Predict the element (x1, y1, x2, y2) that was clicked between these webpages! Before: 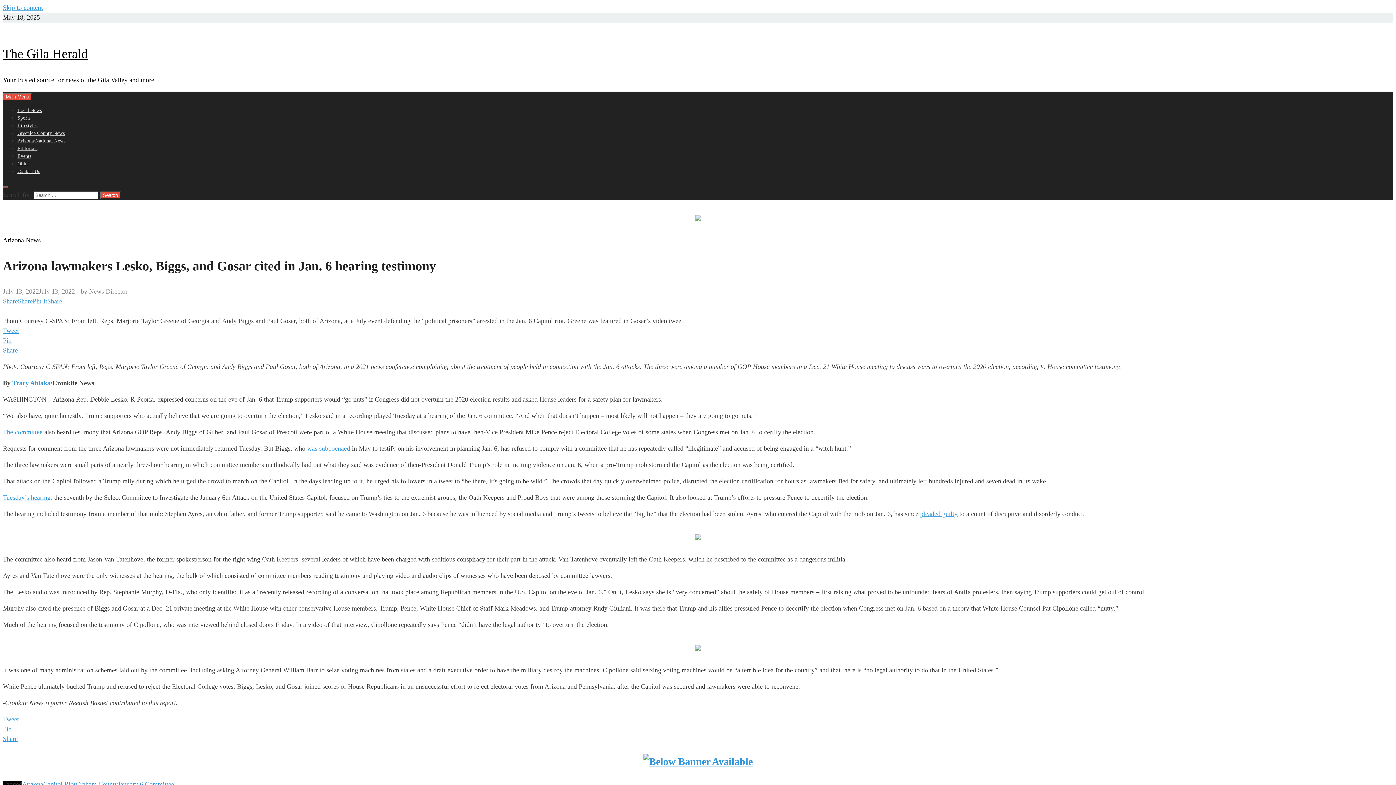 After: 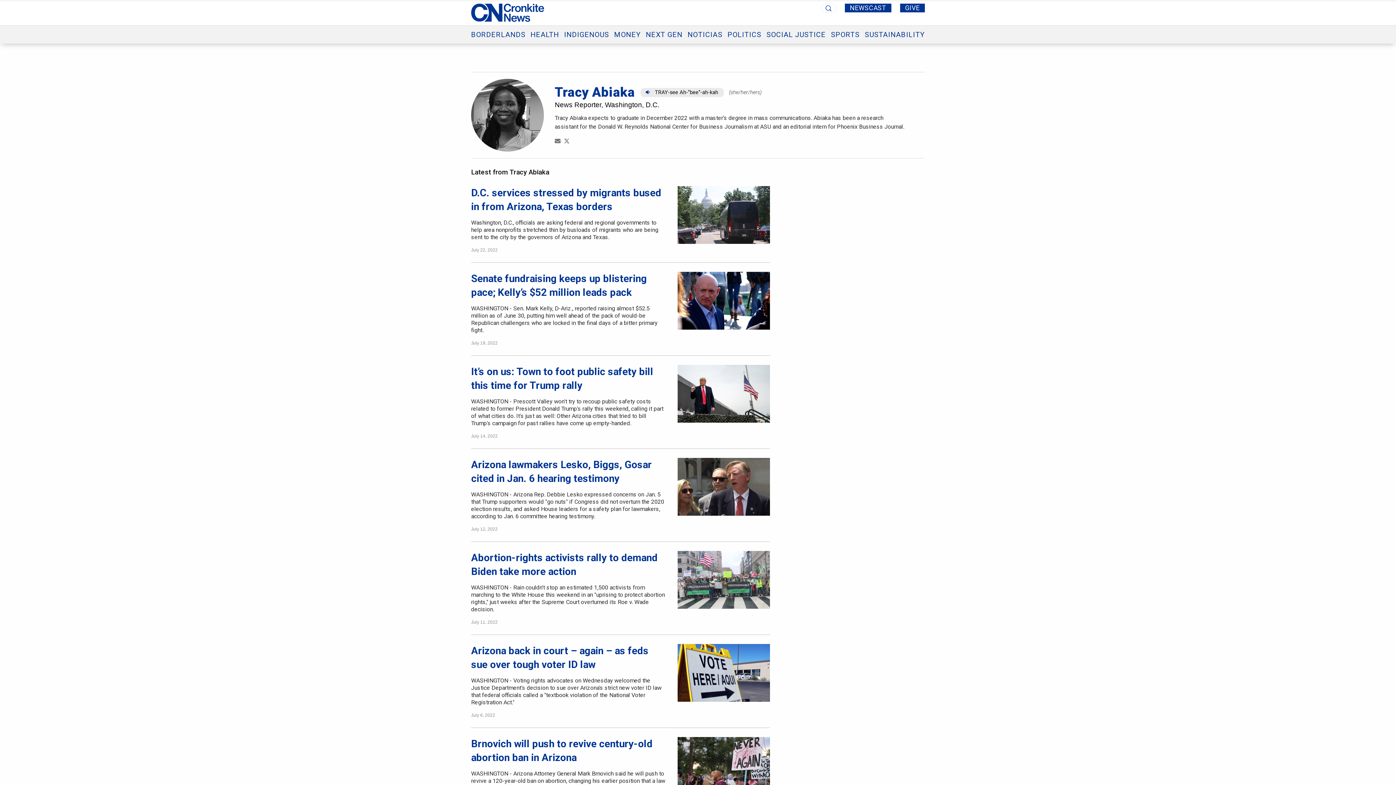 Action: label: Tracy Abiaka bbox: (12, 379, 50, 386)